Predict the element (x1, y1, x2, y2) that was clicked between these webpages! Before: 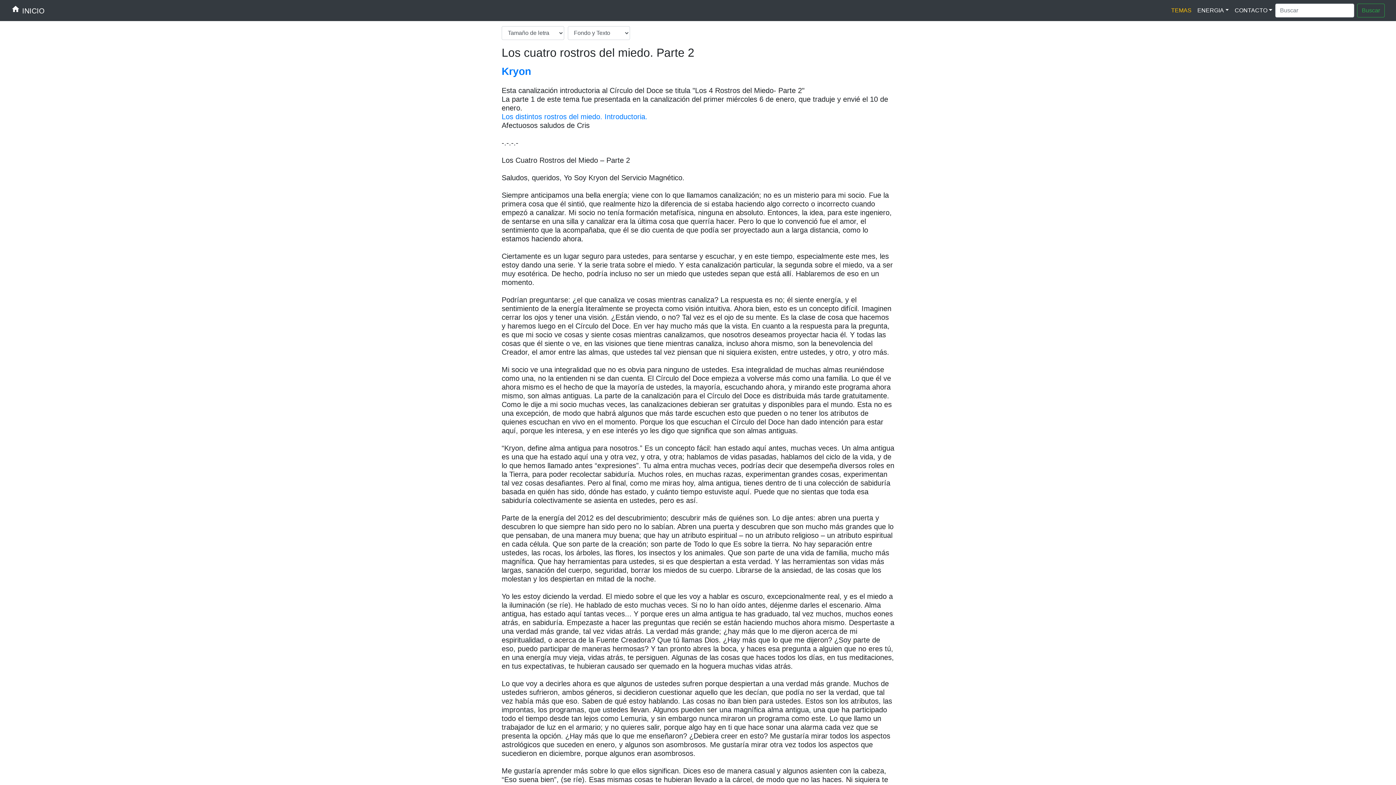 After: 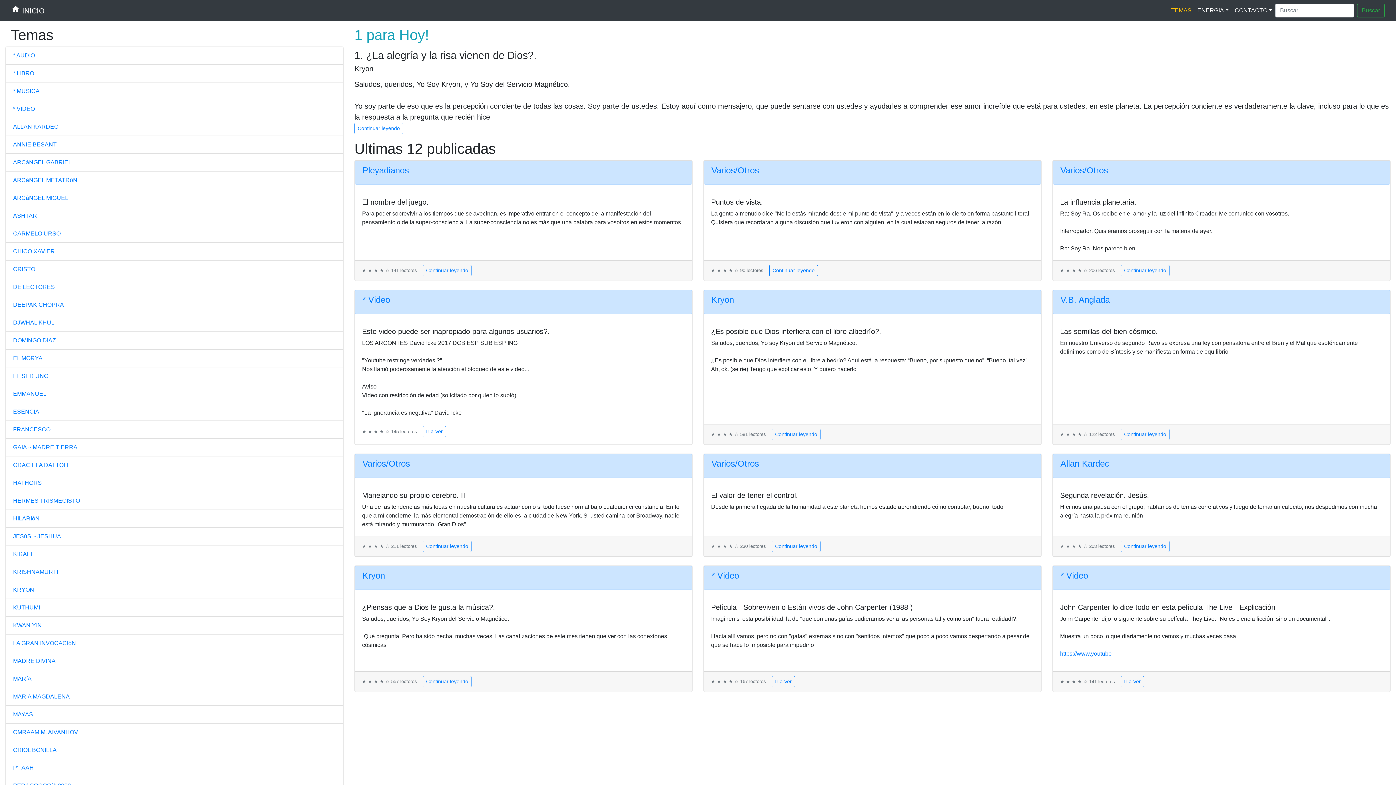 Action: bbox: (1168, 3, 1194, 17) label: TEMAS